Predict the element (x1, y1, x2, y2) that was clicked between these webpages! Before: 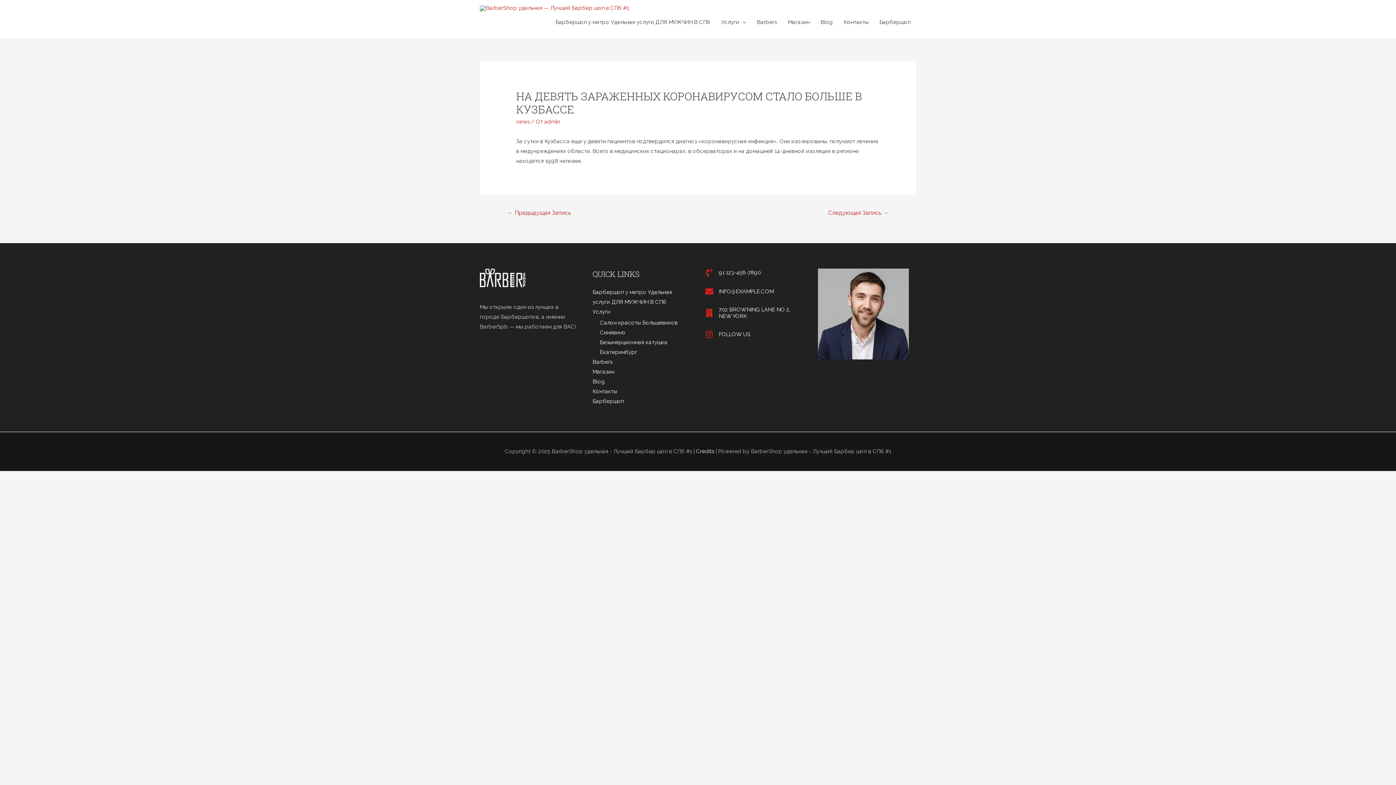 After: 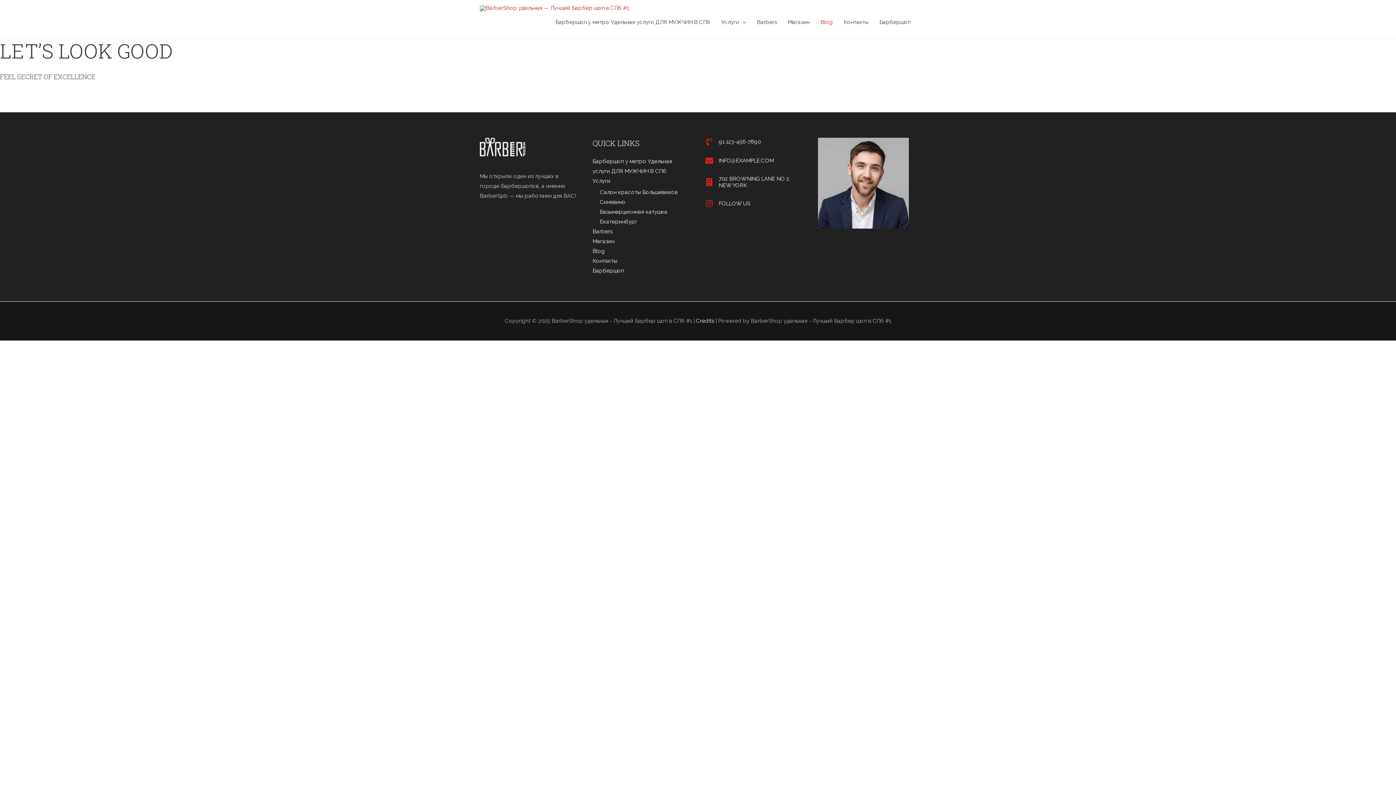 Action: bbox: (815, 11, 838, 33) label: Blog